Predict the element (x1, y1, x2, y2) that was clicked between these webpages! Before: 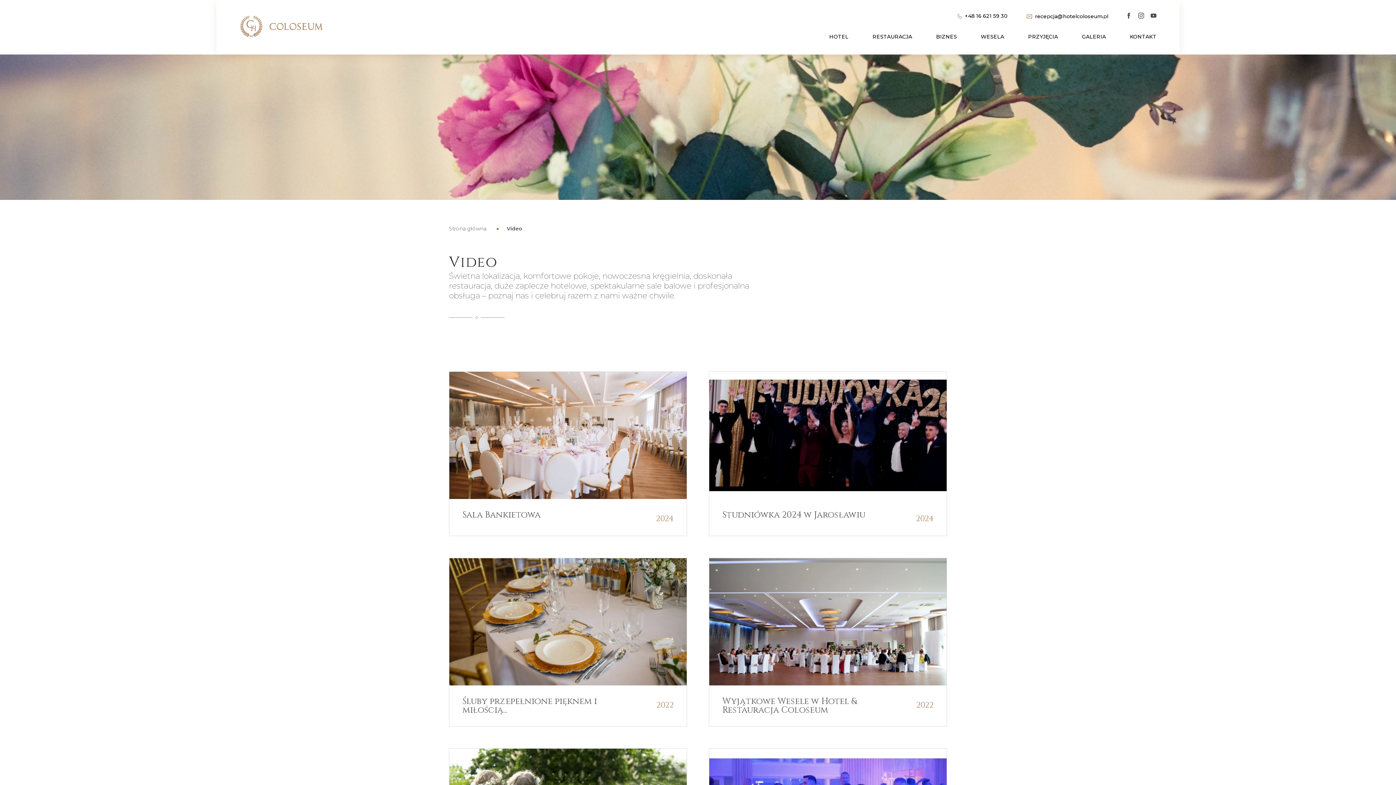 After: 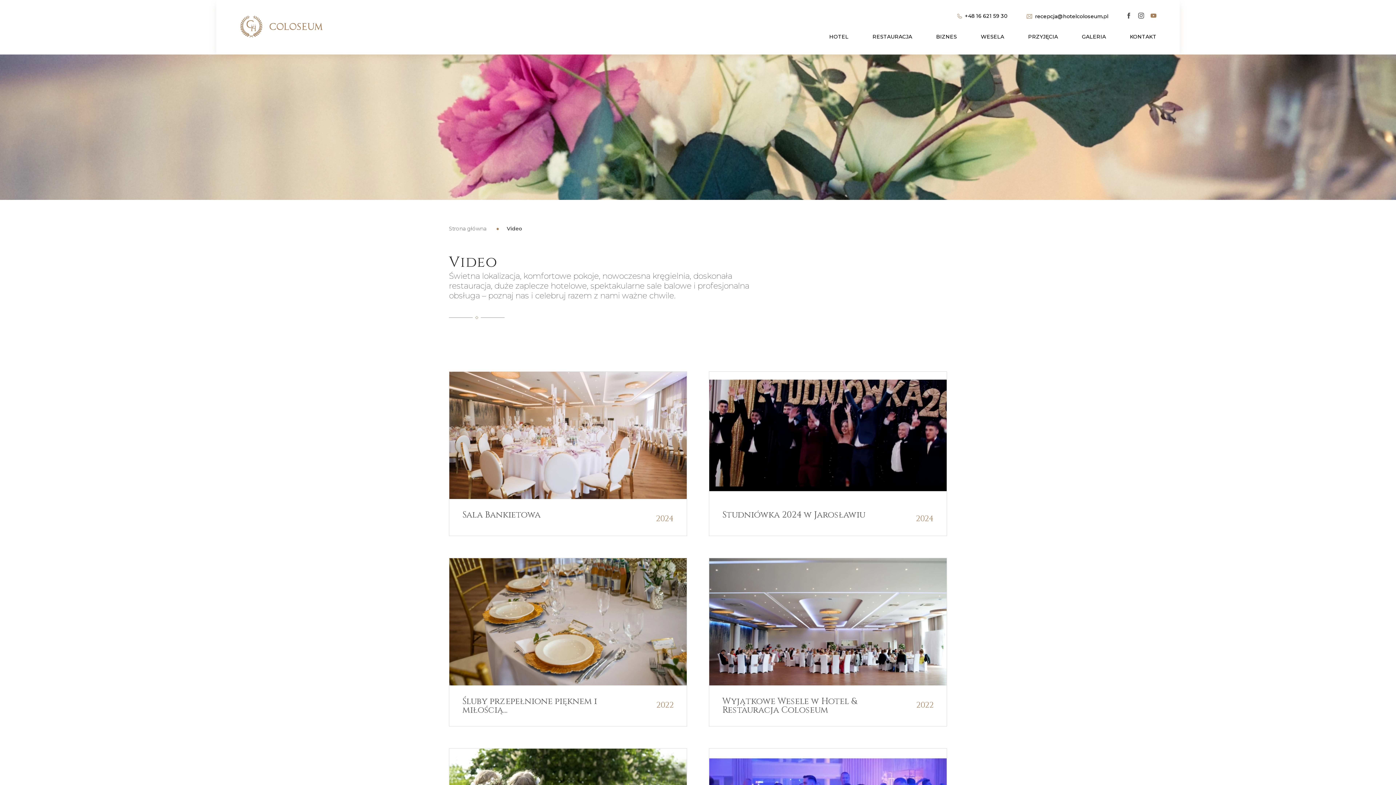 Action: bbox: (1150, 12, 1156, 20)